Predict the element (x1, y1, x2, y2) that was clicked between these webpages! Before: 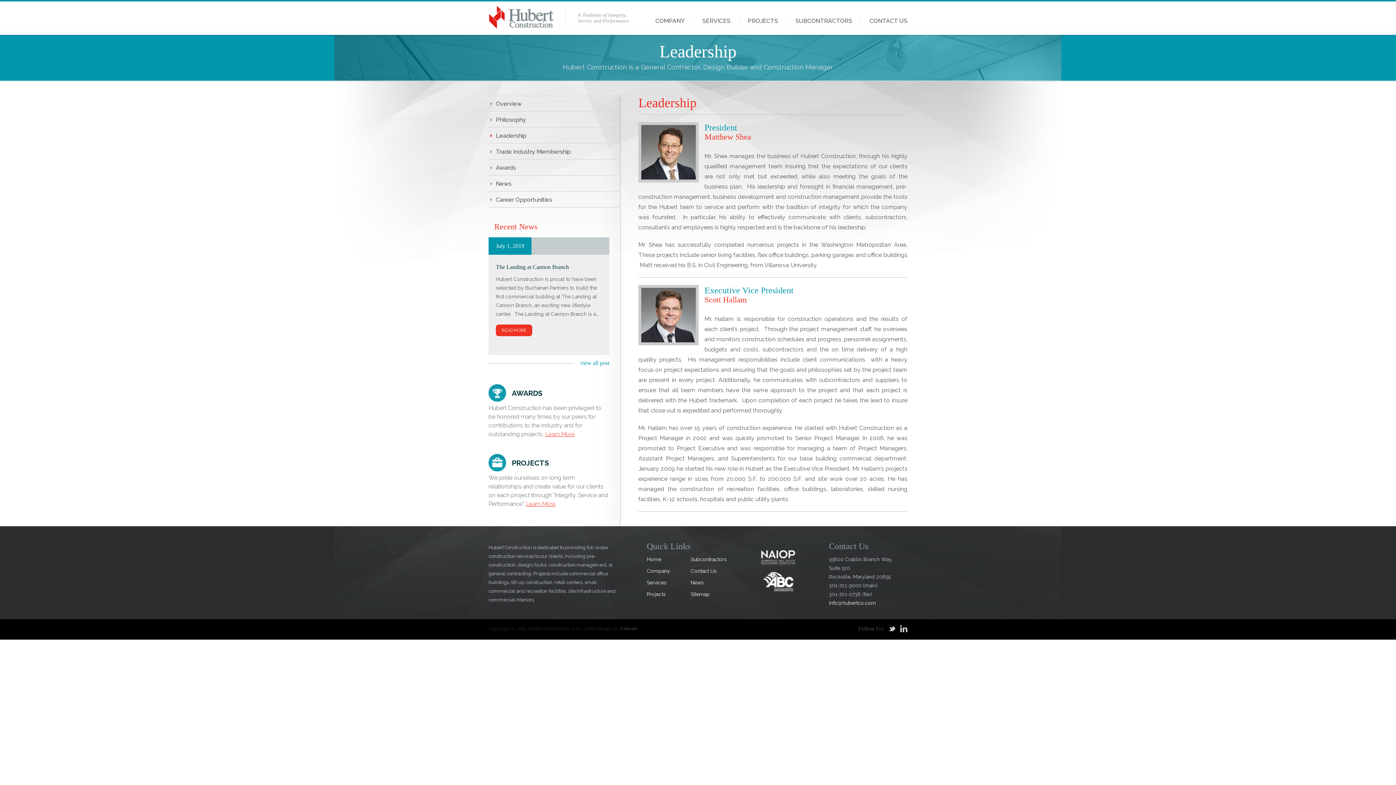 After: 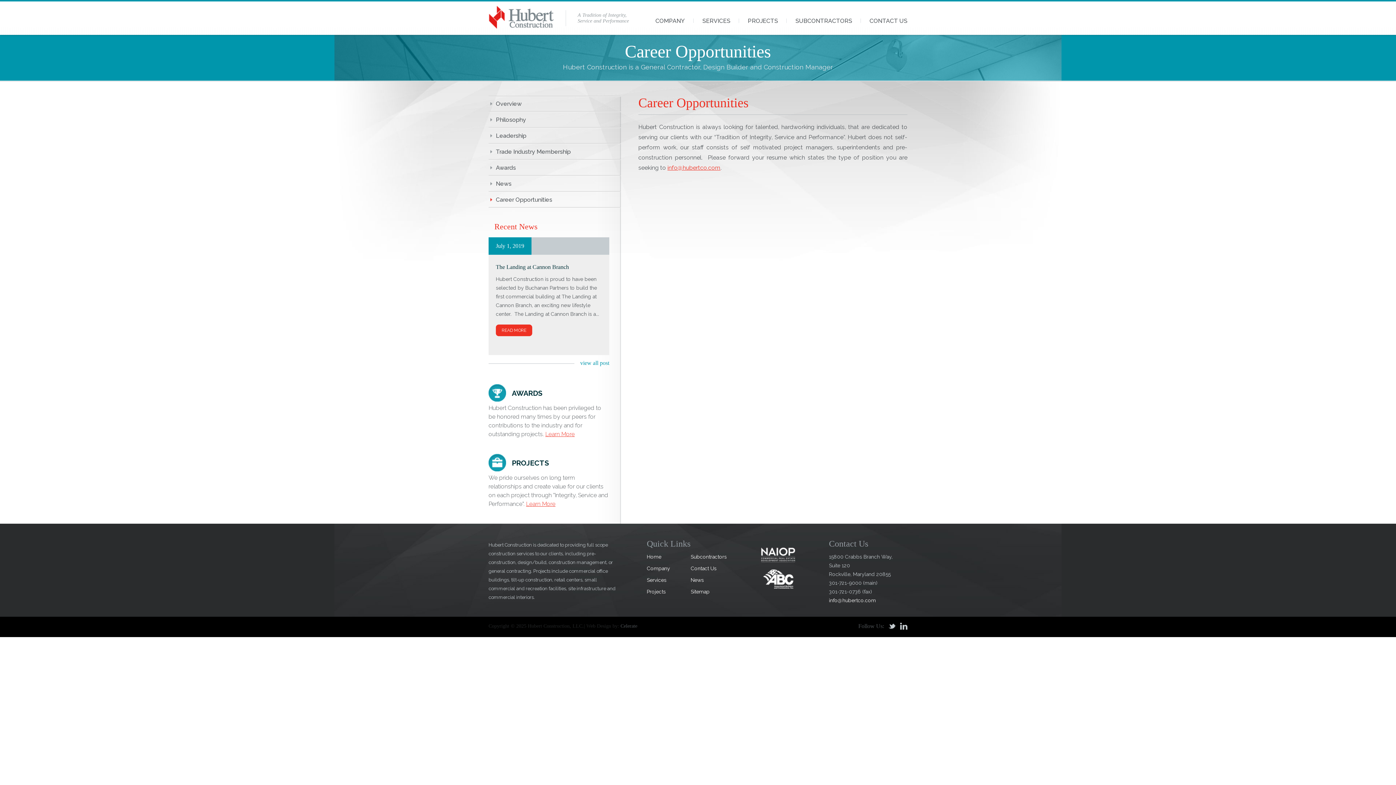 Action: label: Career Opportunities bbox: (488, 192, 621, 208)